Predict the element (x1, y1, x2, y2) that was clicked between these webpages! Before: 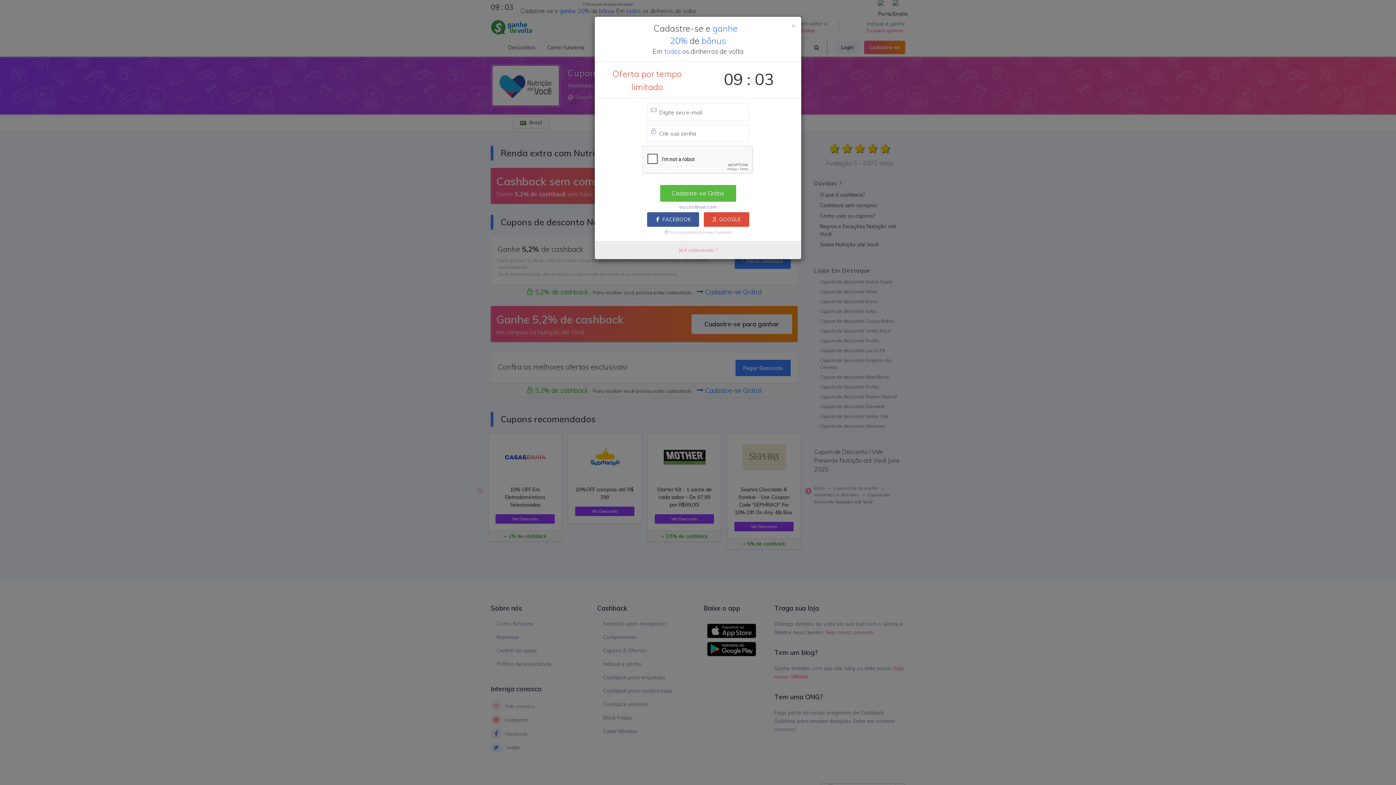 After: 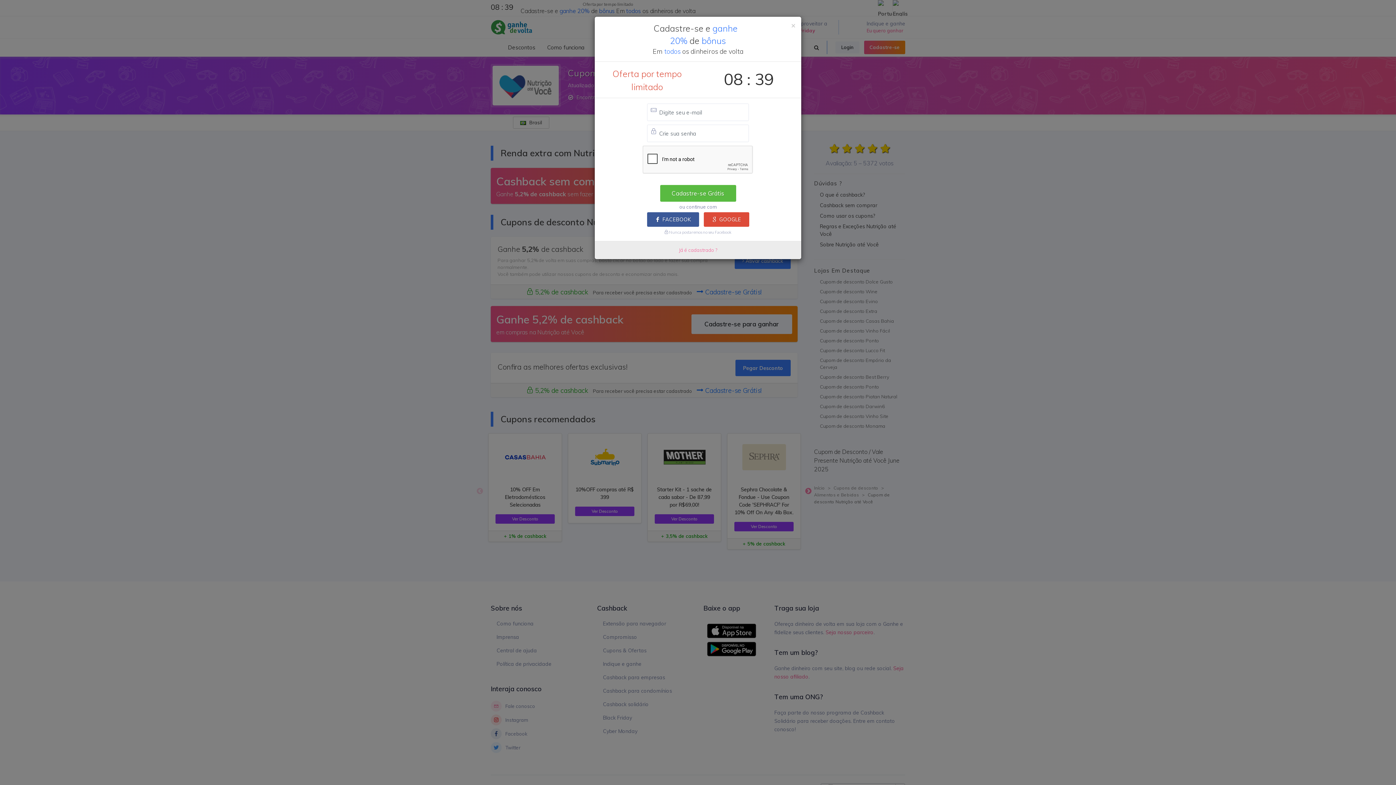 Action: label: FACEBOOK bbox: (647, 212, 699, 226)